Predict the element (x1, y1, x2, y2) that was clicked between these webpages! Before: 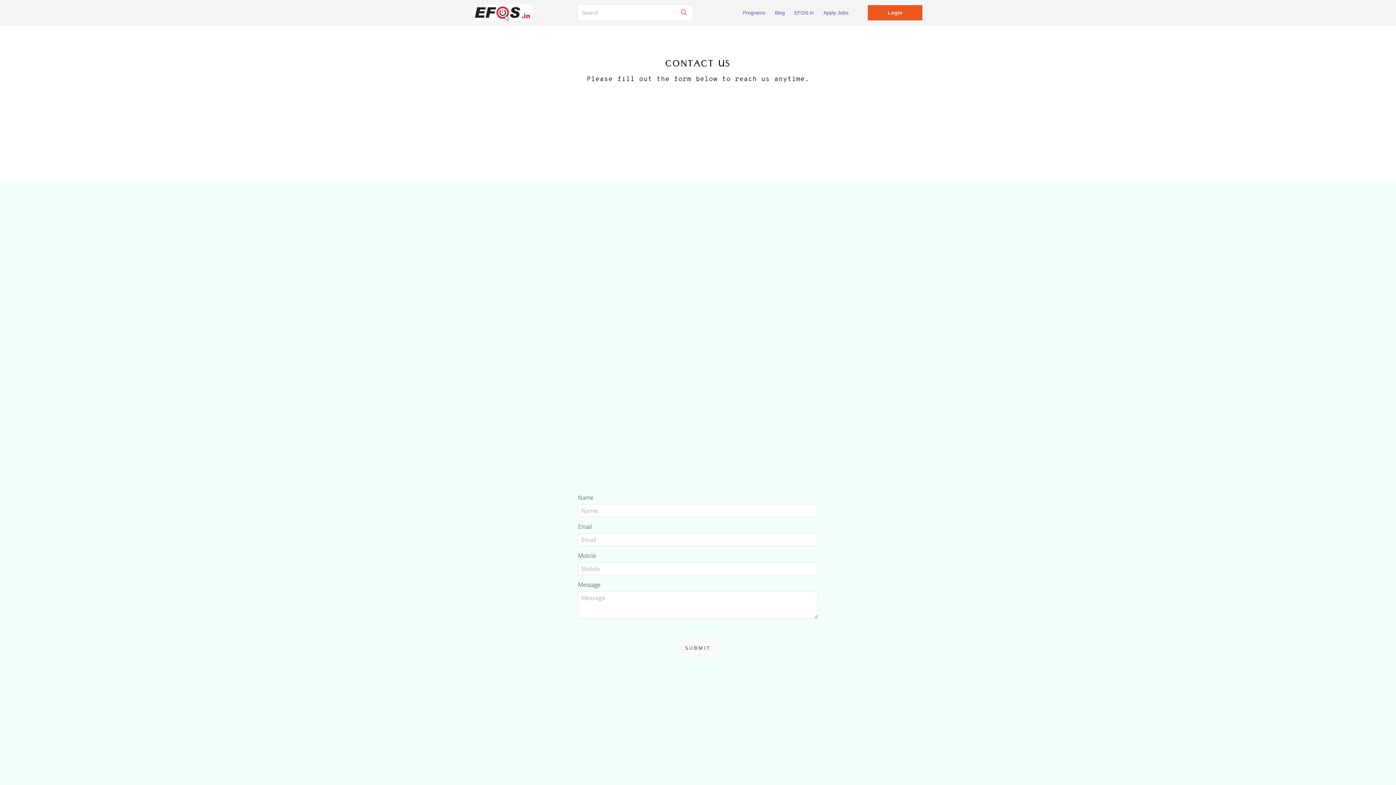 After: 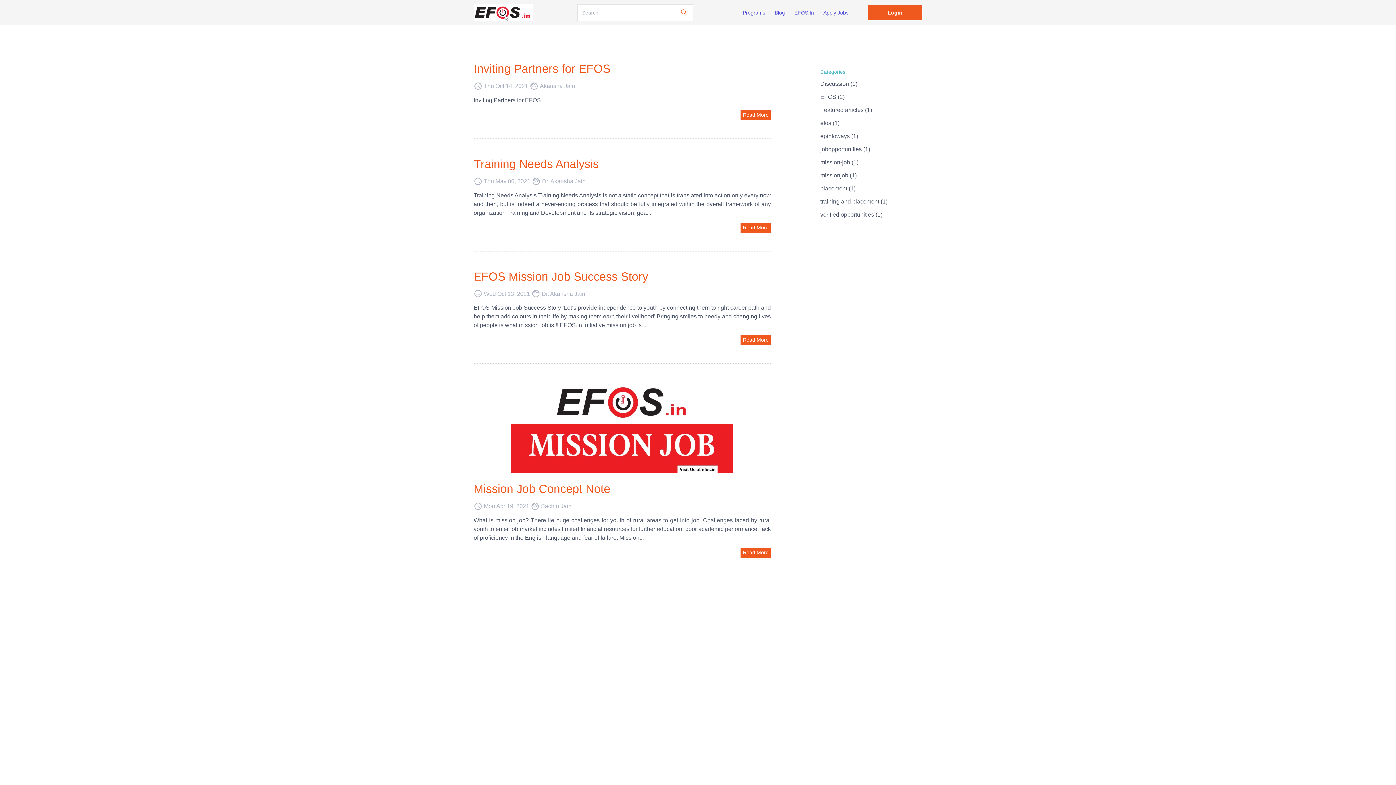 Action: bbox: (770, 4, 789, 20) label: Blog